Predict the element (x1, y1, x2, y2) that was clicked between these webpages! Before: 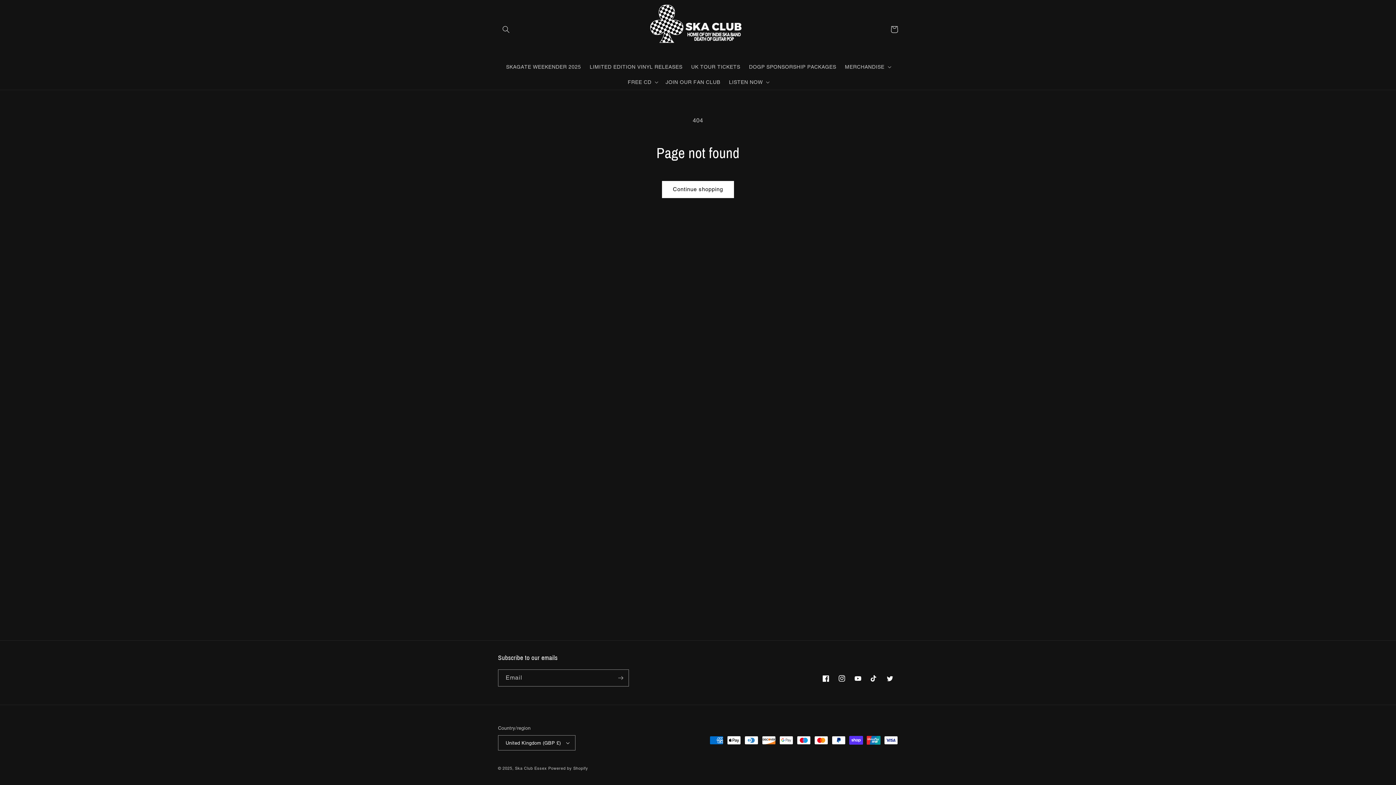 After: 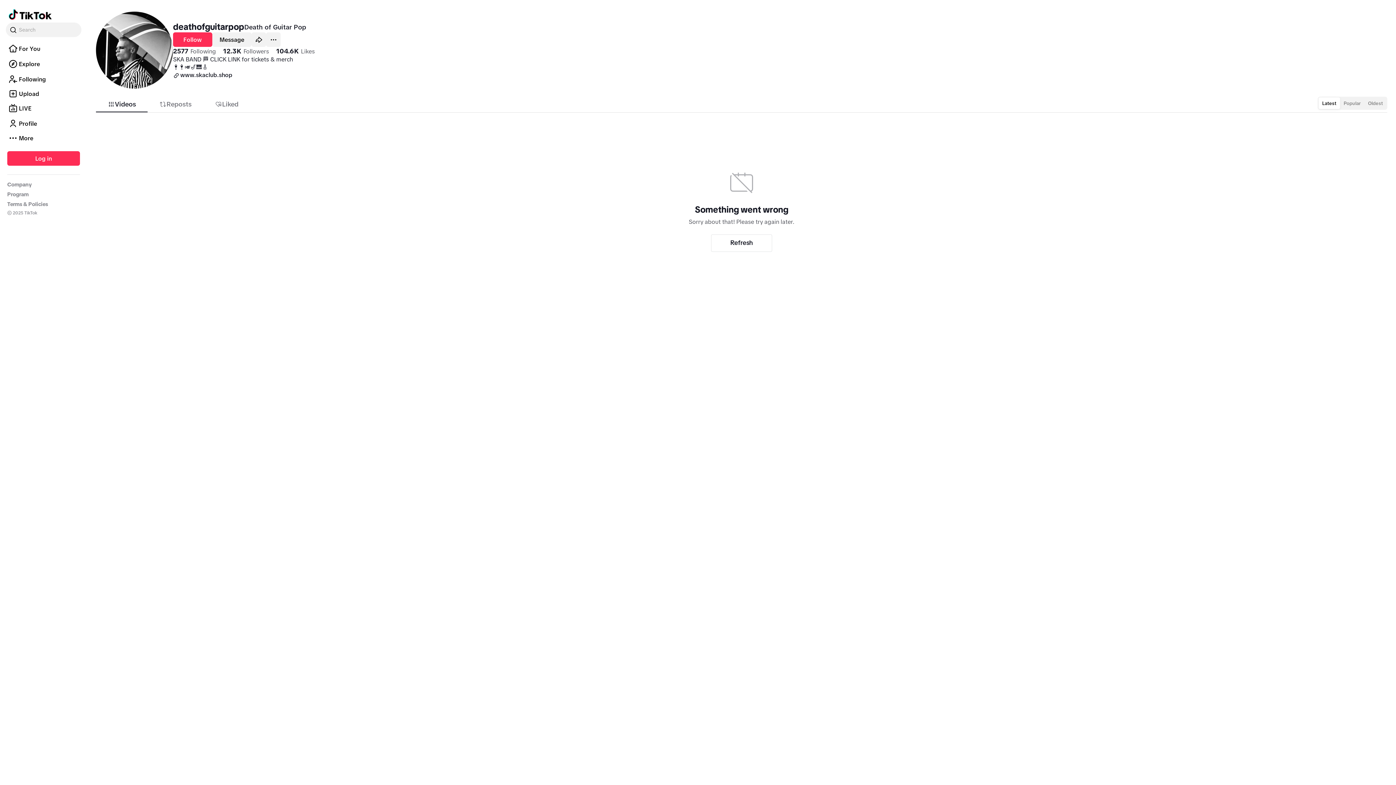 Action: bbox: (866, 670, 882, 686) label: TikTok